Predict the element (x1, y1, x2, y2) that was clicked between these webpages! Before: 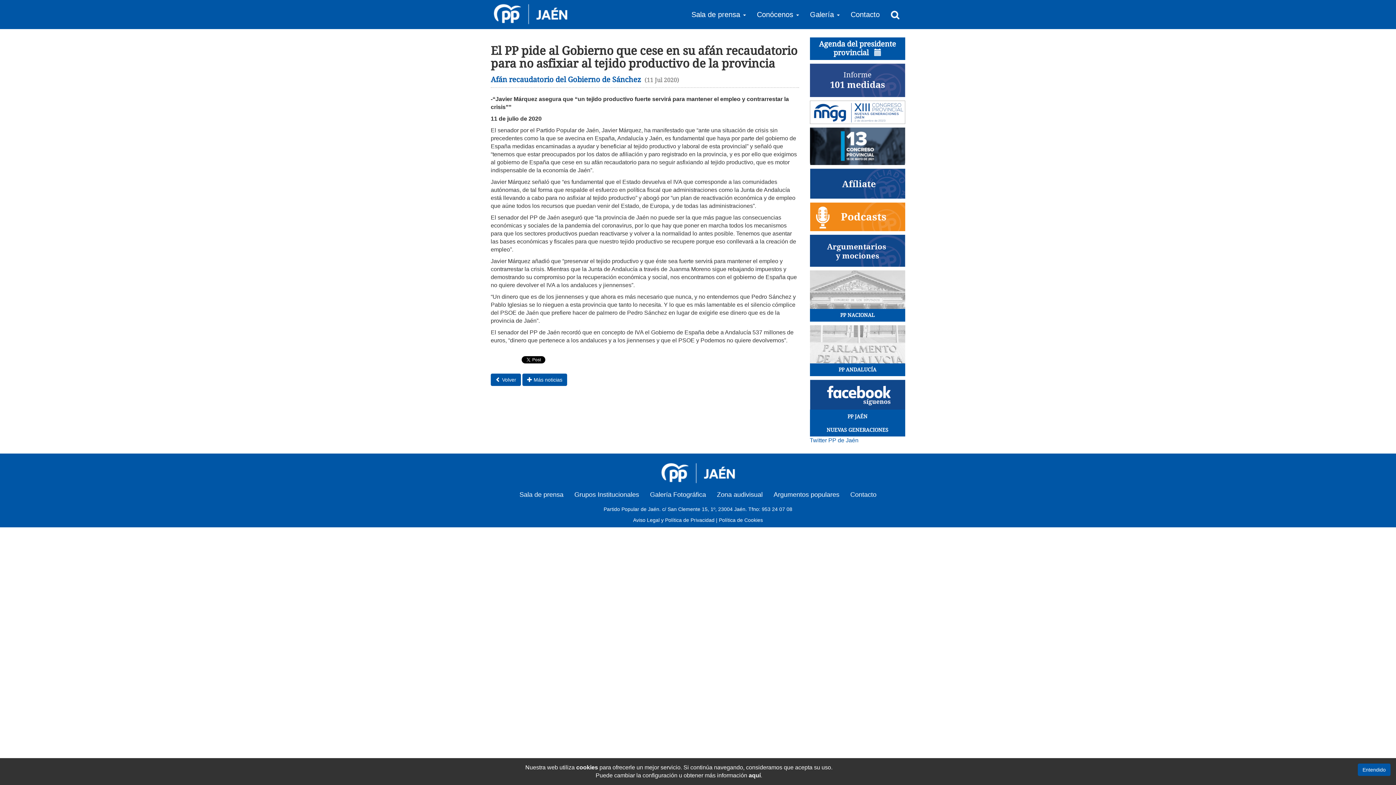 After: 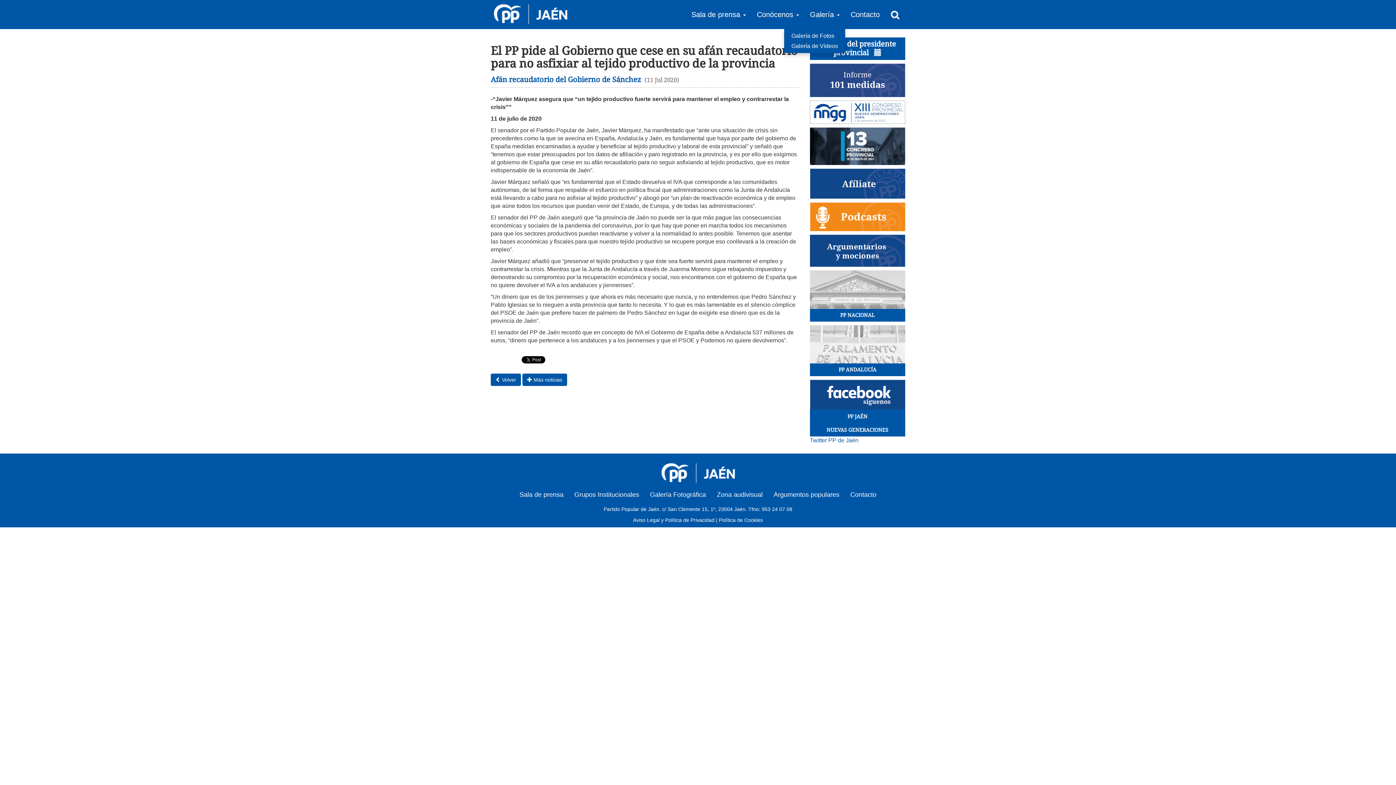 Action: label: Galería  bbox: (804, 0, 845, 29)